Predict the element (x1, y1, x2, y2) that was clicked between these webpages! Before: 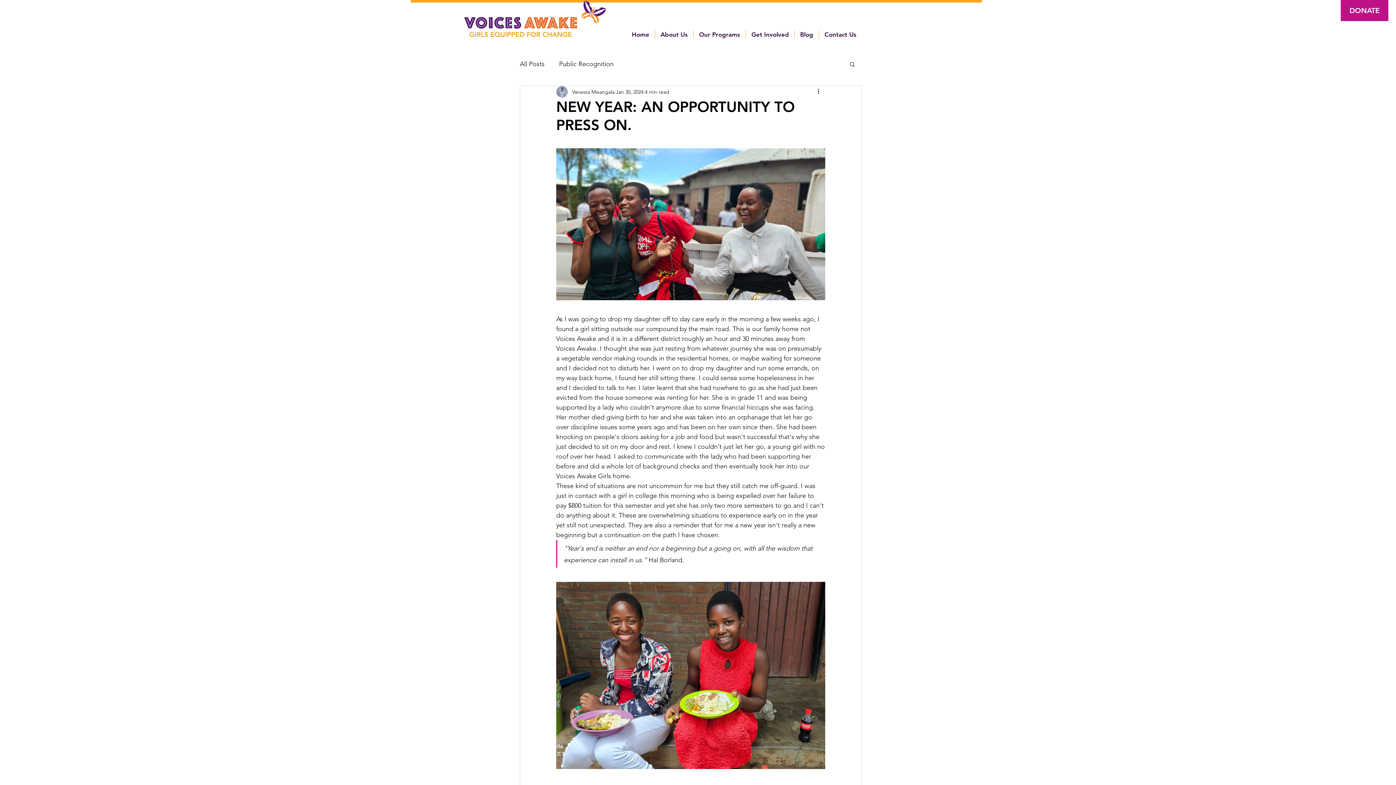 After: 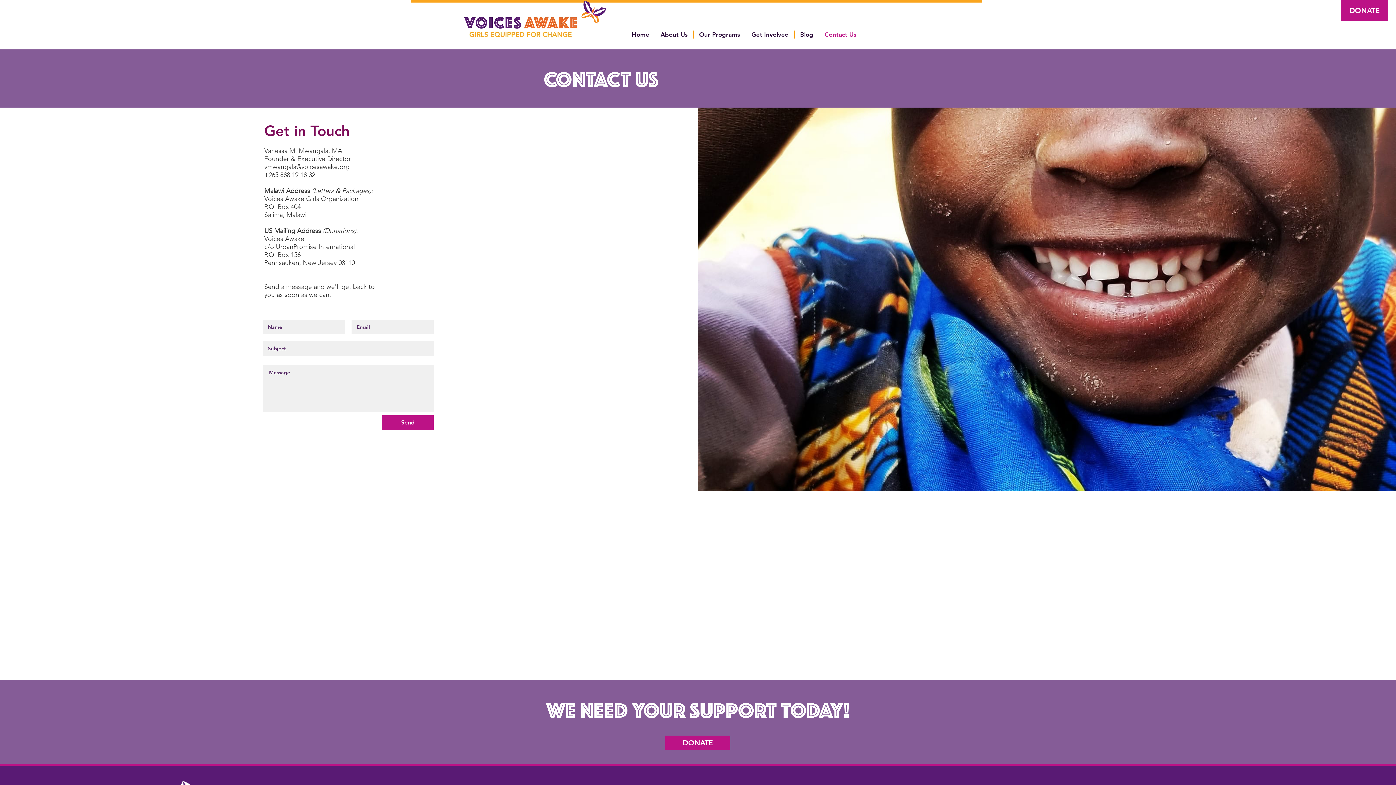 Action: label: Contact Us bbox: (819, 30, 862, 38)